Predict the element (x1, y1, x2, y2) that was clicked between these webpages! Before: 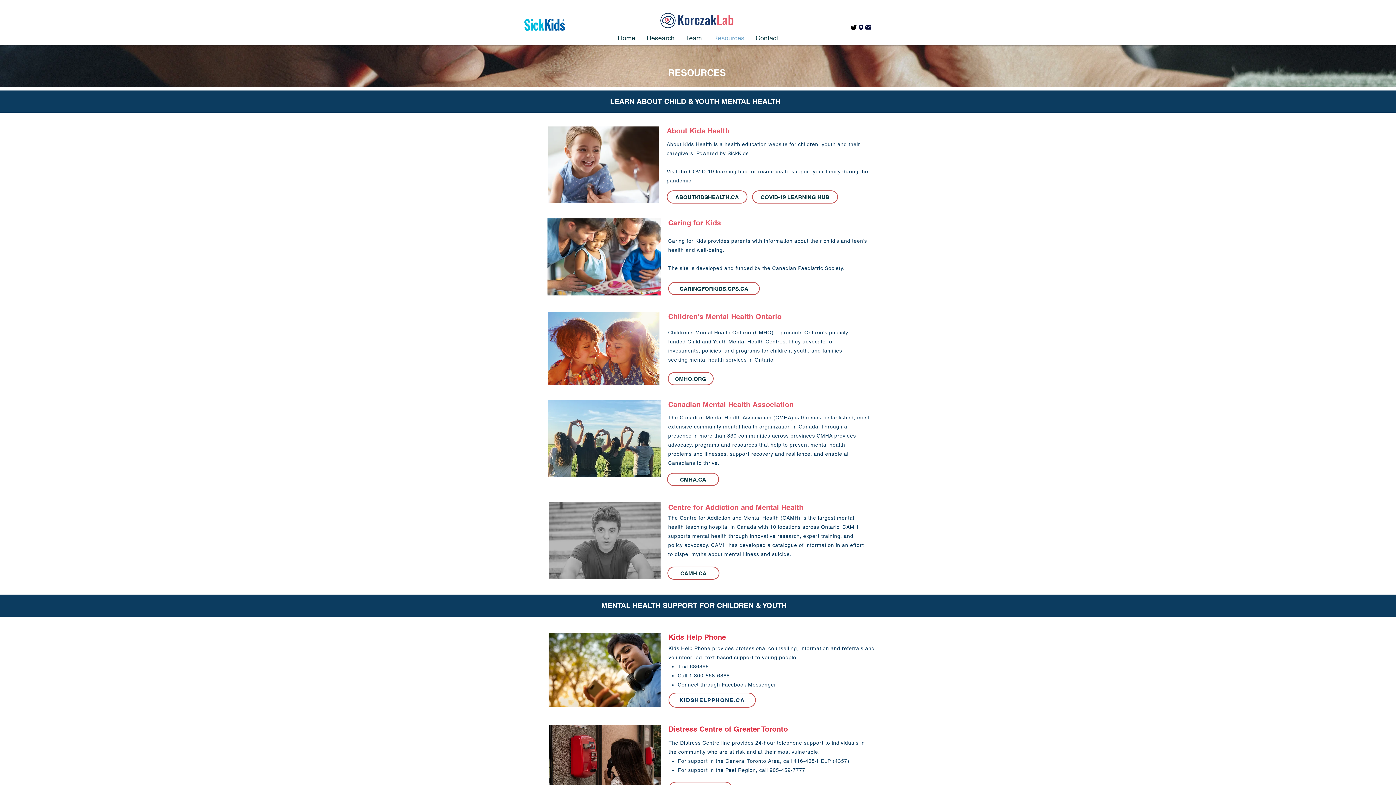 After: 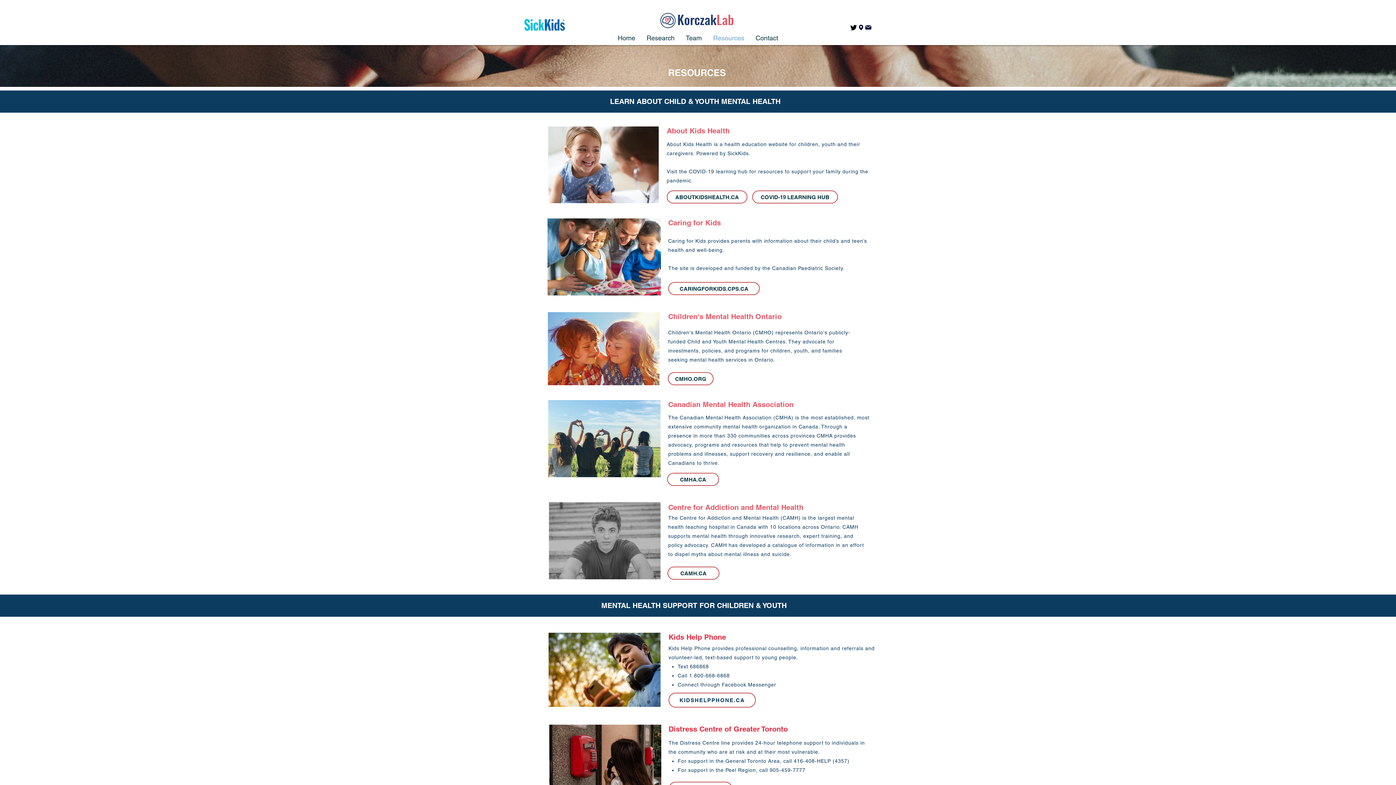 Action: bbox: (707, 31, 750, 44) label: Resources